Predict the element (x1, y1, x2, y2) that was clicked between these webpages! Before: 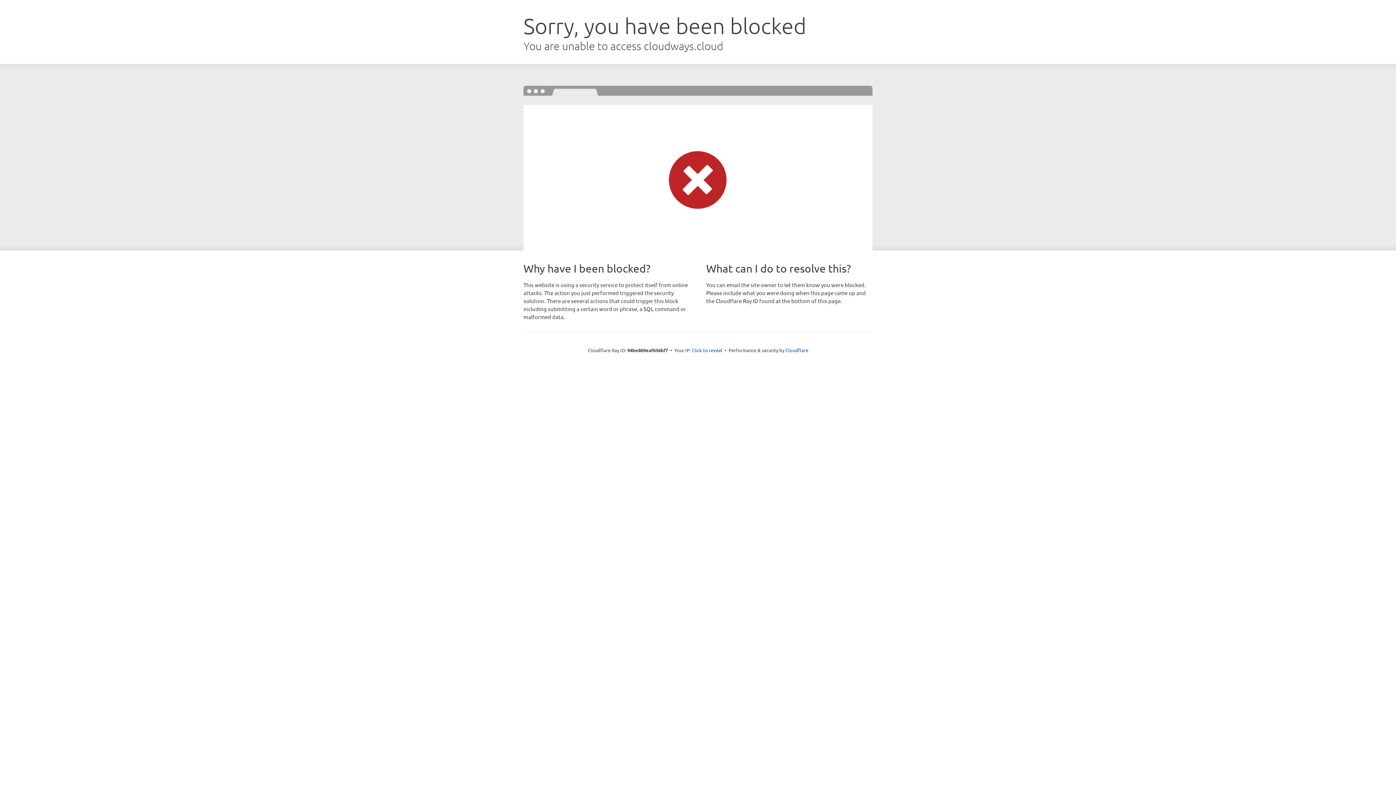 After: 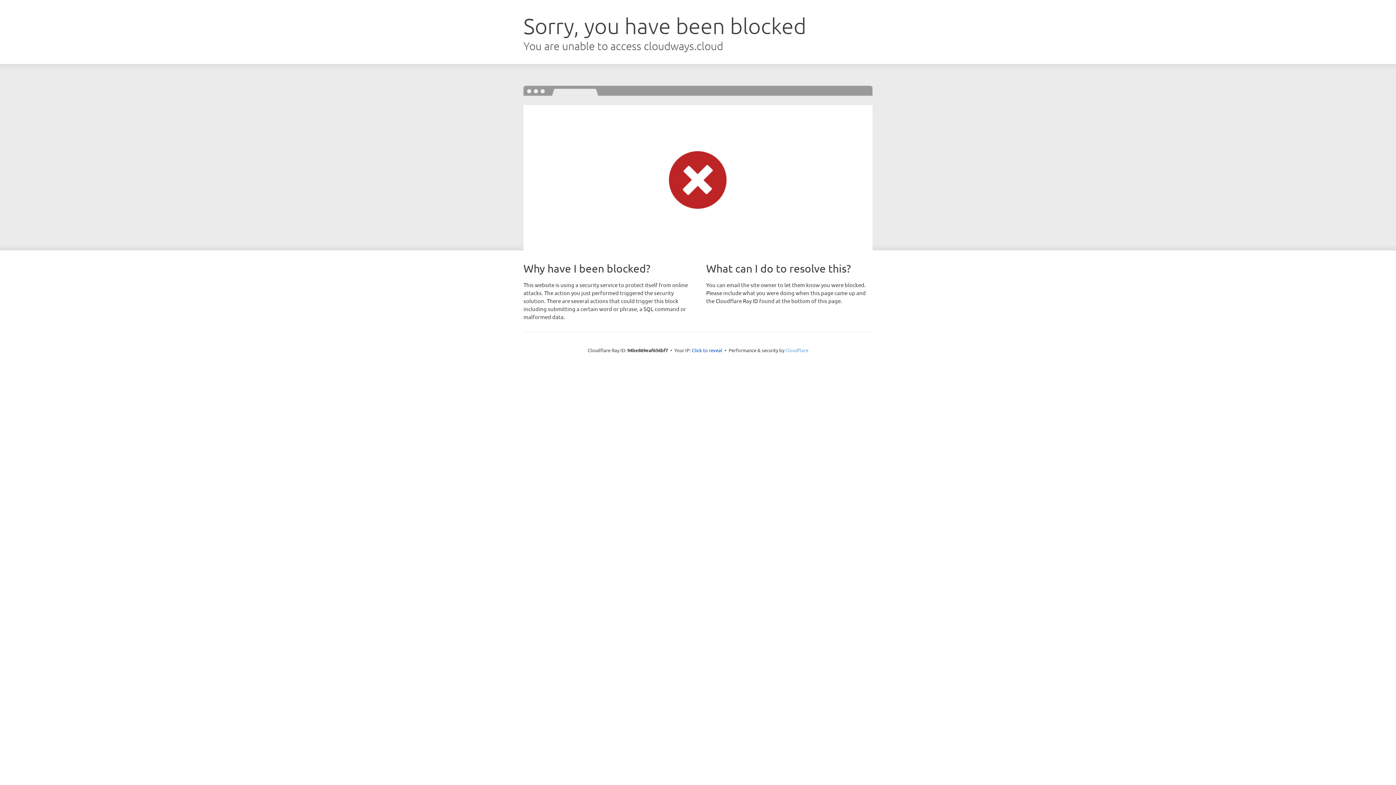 Action: label: Cloudflare bbox: (785, 347, 808, 353)